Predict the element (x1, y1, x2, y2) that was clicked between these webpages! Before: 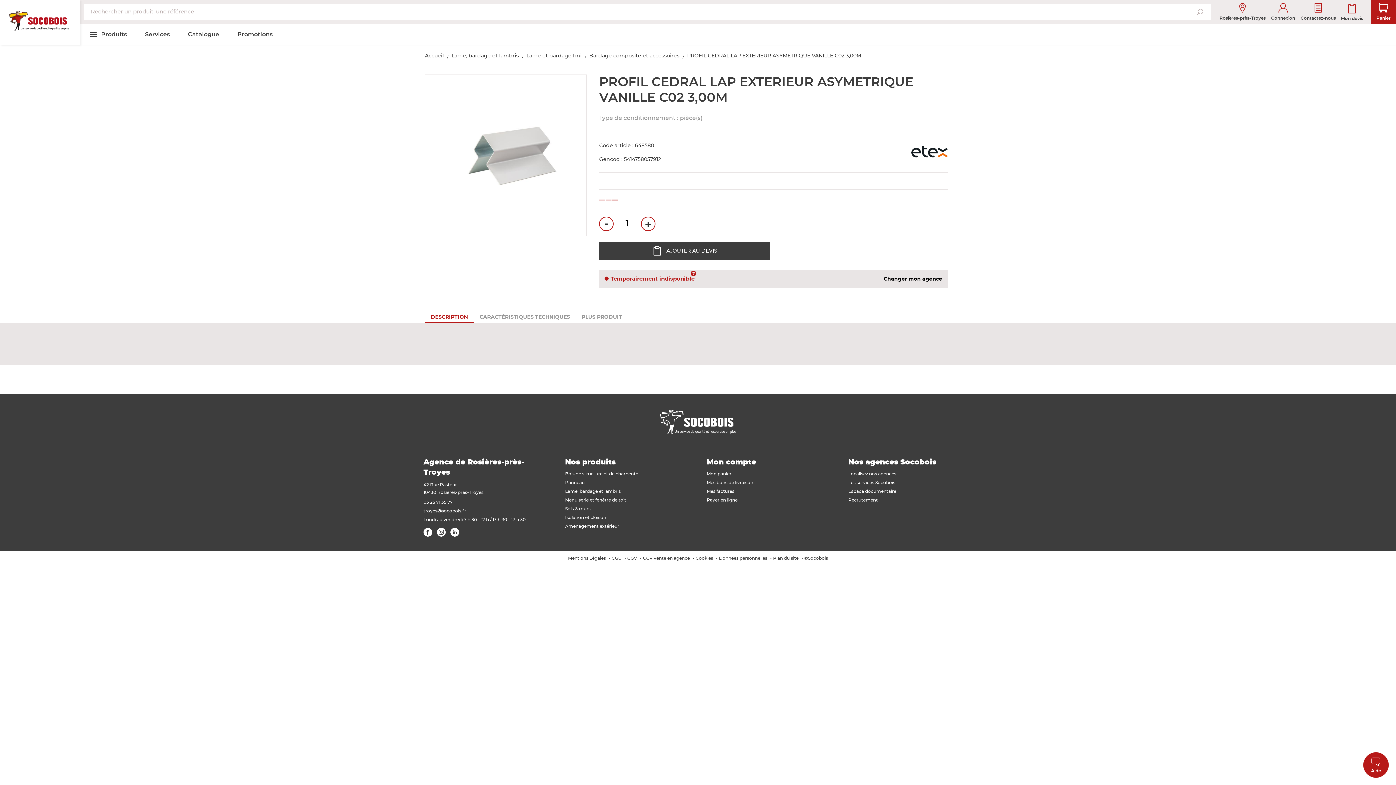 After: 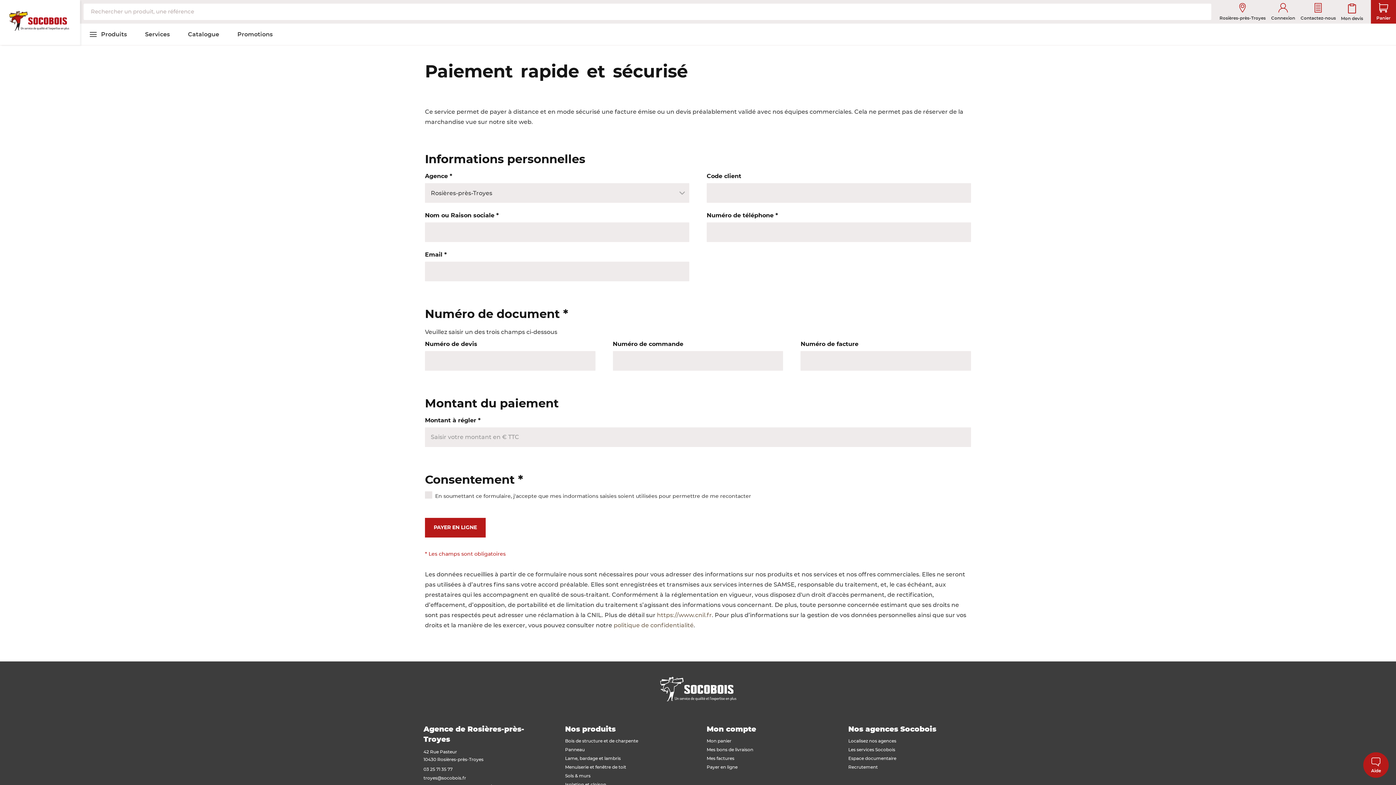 Action: bbox: (706, 498, 737, 502) label: Payer en ligne